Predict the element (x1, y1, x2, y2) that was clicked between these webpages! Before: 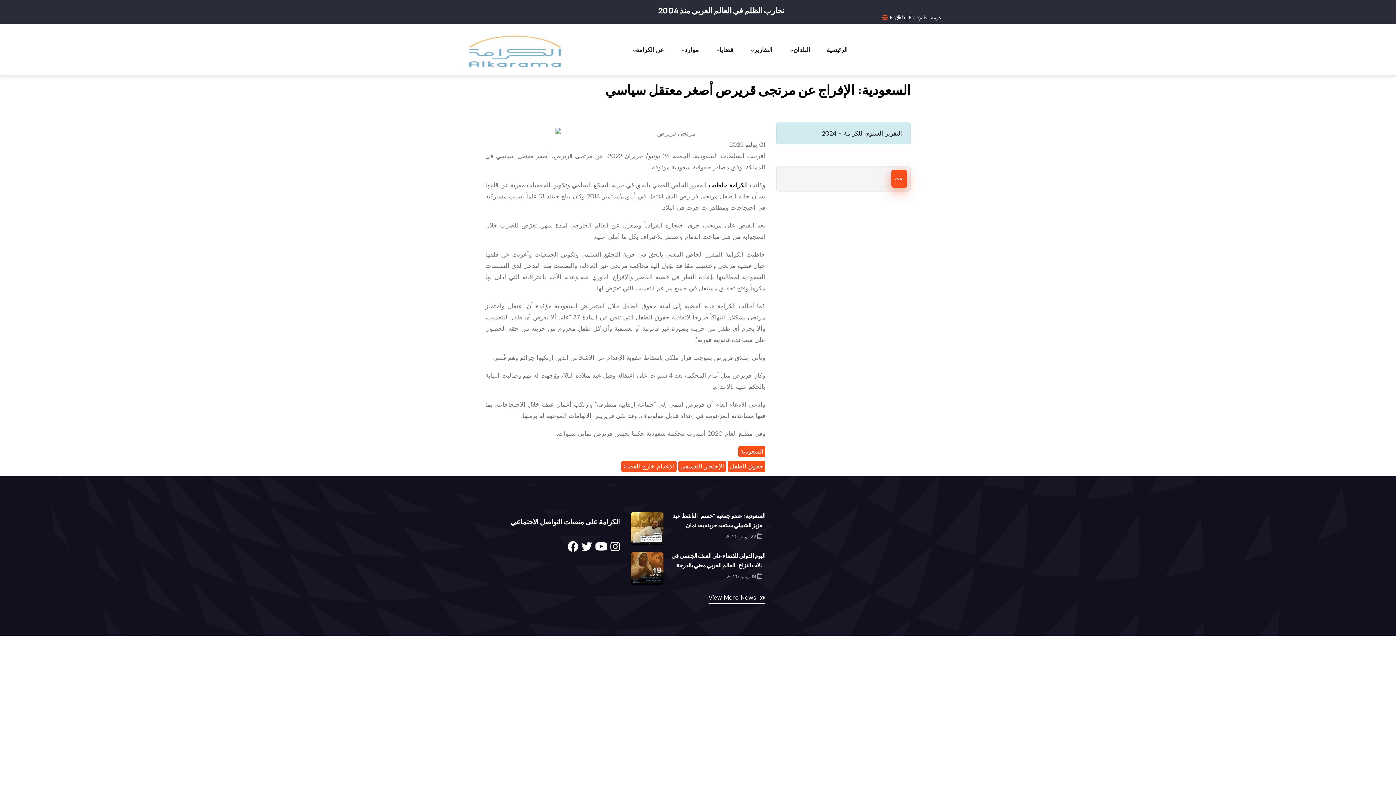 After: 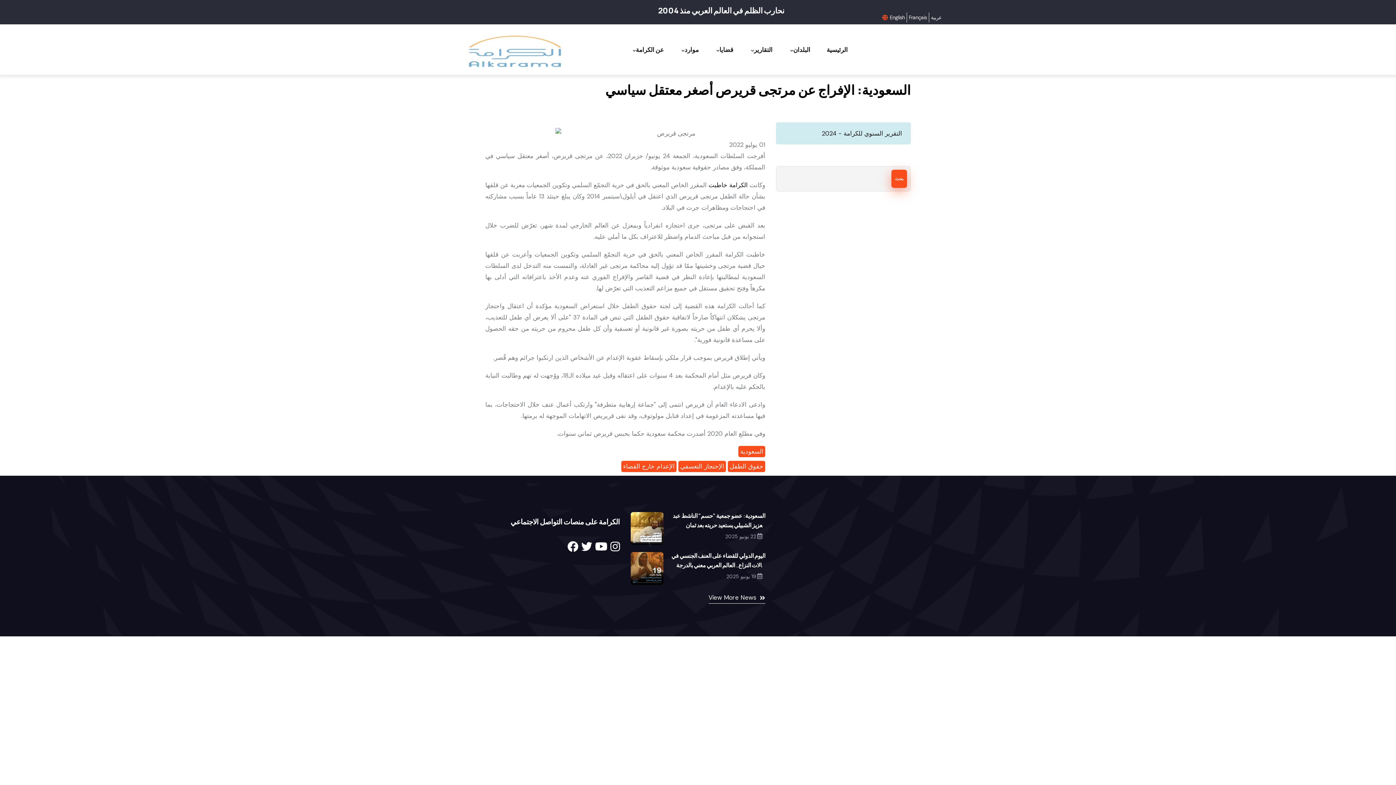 Action: bbox: (673, 31, 706, 68) label: موارد